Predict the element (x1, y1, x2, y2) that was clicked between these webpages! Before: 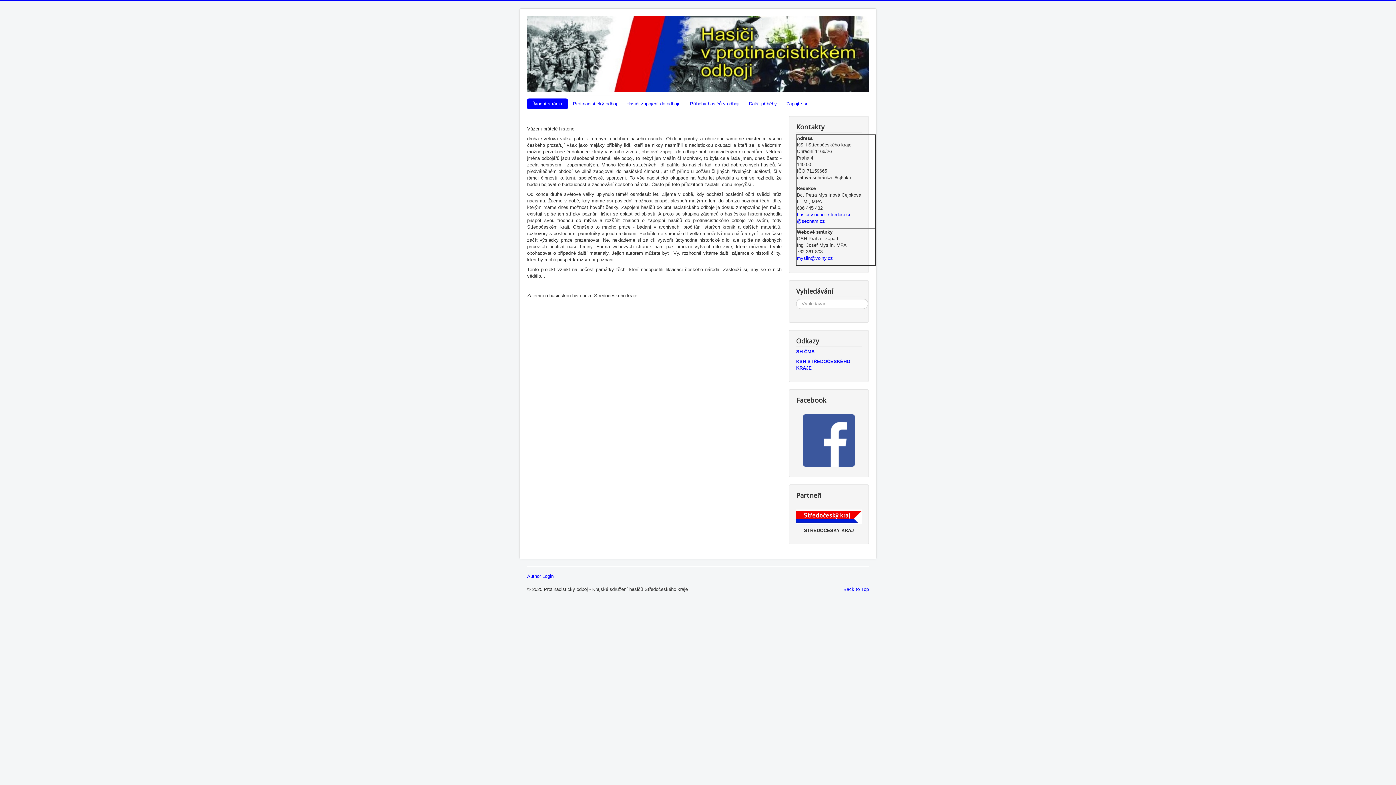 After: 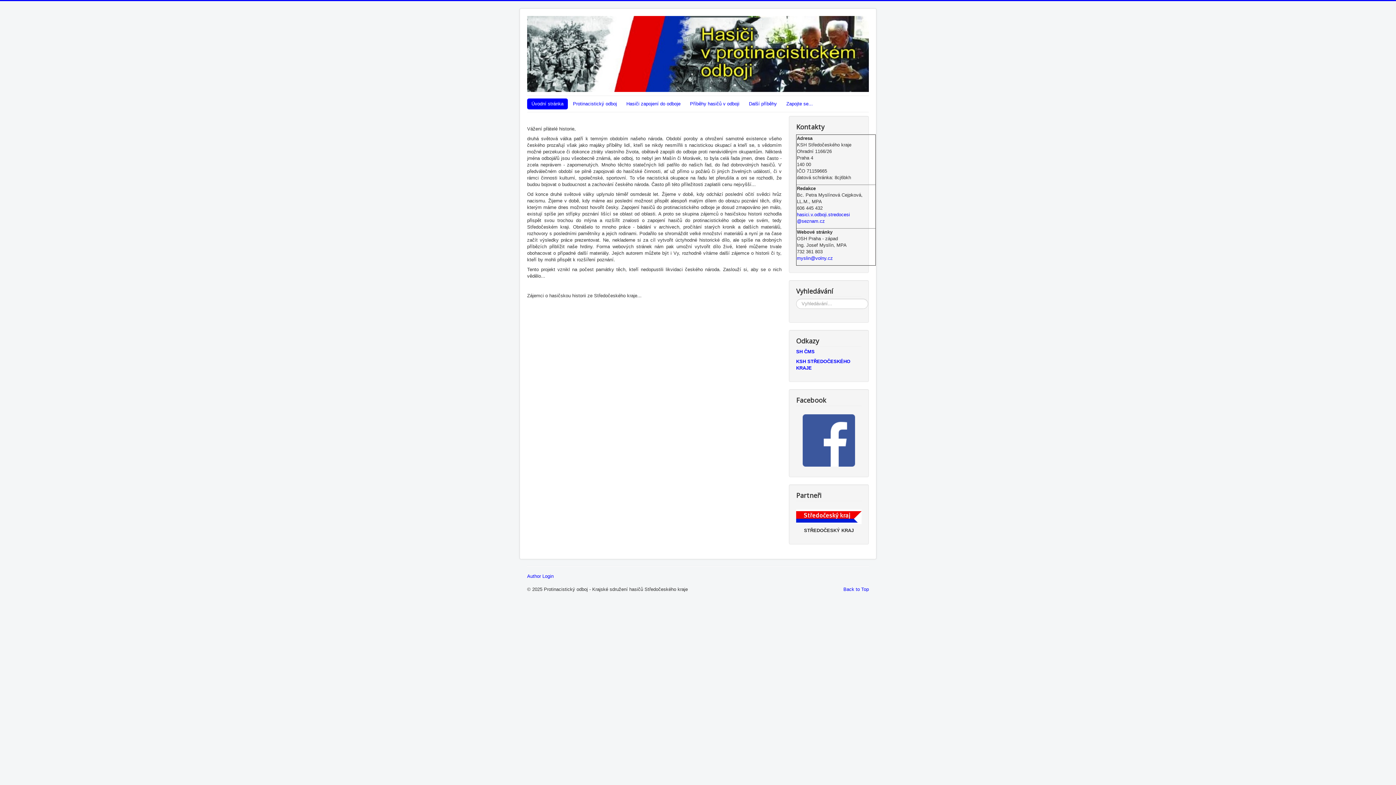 Action: bbox: (527, 16, 869, 91)